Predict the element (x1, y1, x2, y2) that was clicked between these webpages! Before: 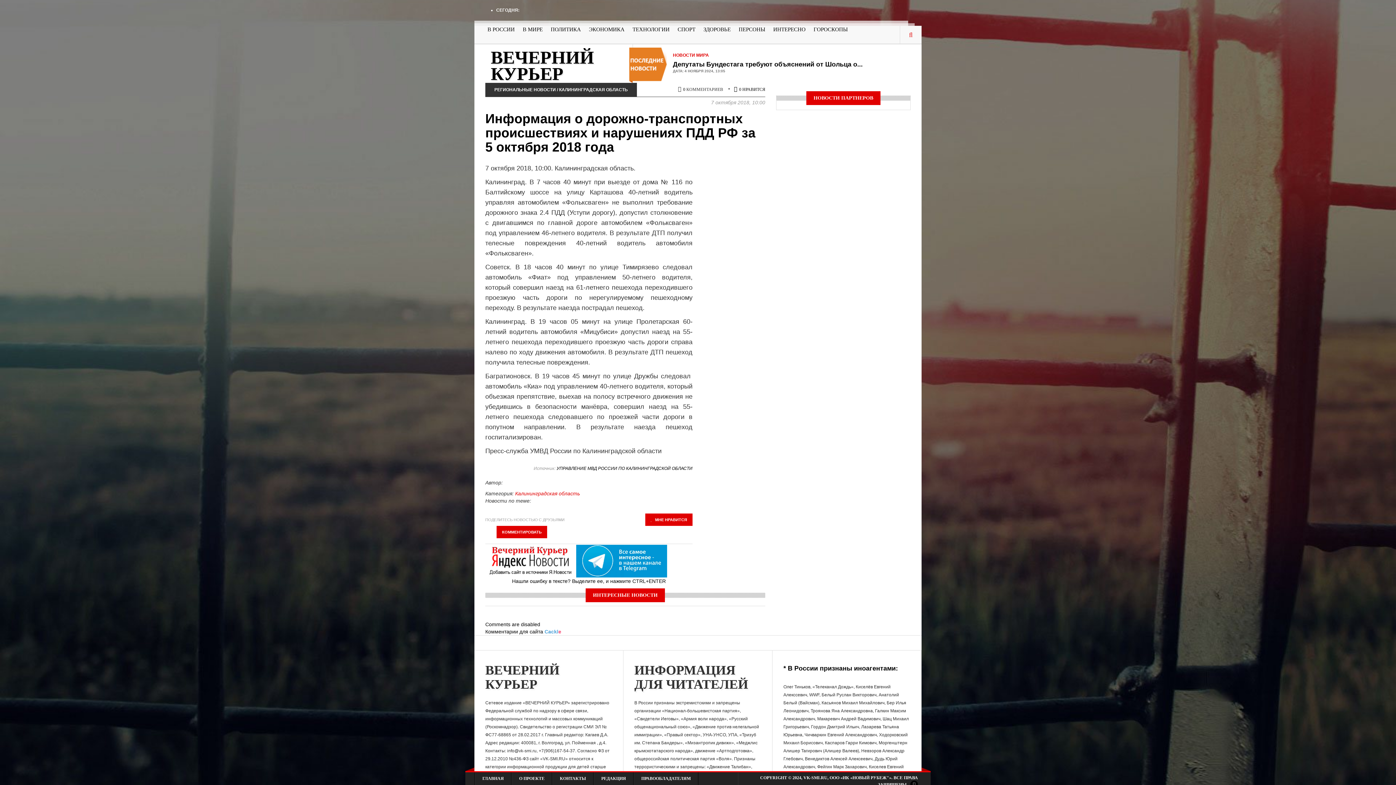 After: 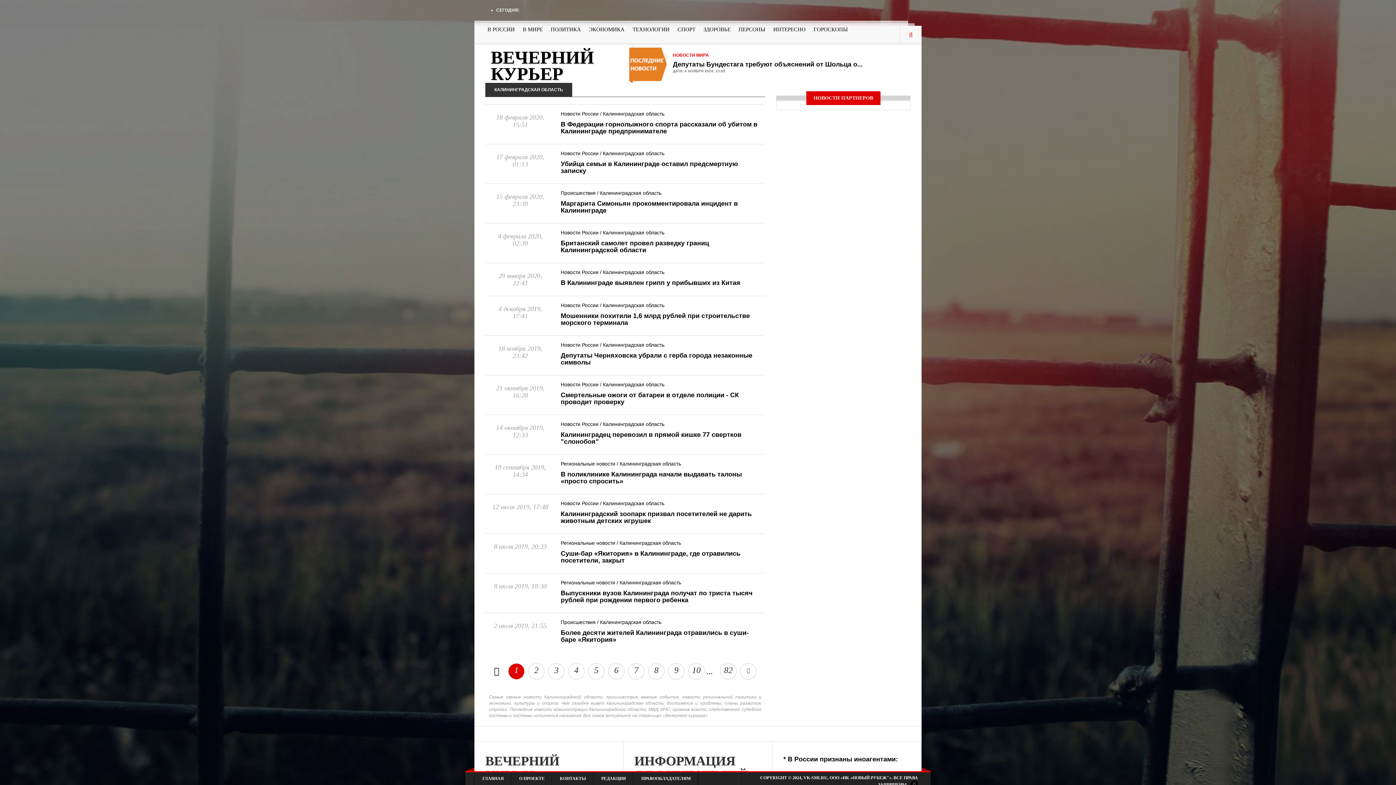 Action: bbox: (559, 87, 628, 92) label: КАЛИНИНГРАДСКАЯ ОБЛАСТЬ